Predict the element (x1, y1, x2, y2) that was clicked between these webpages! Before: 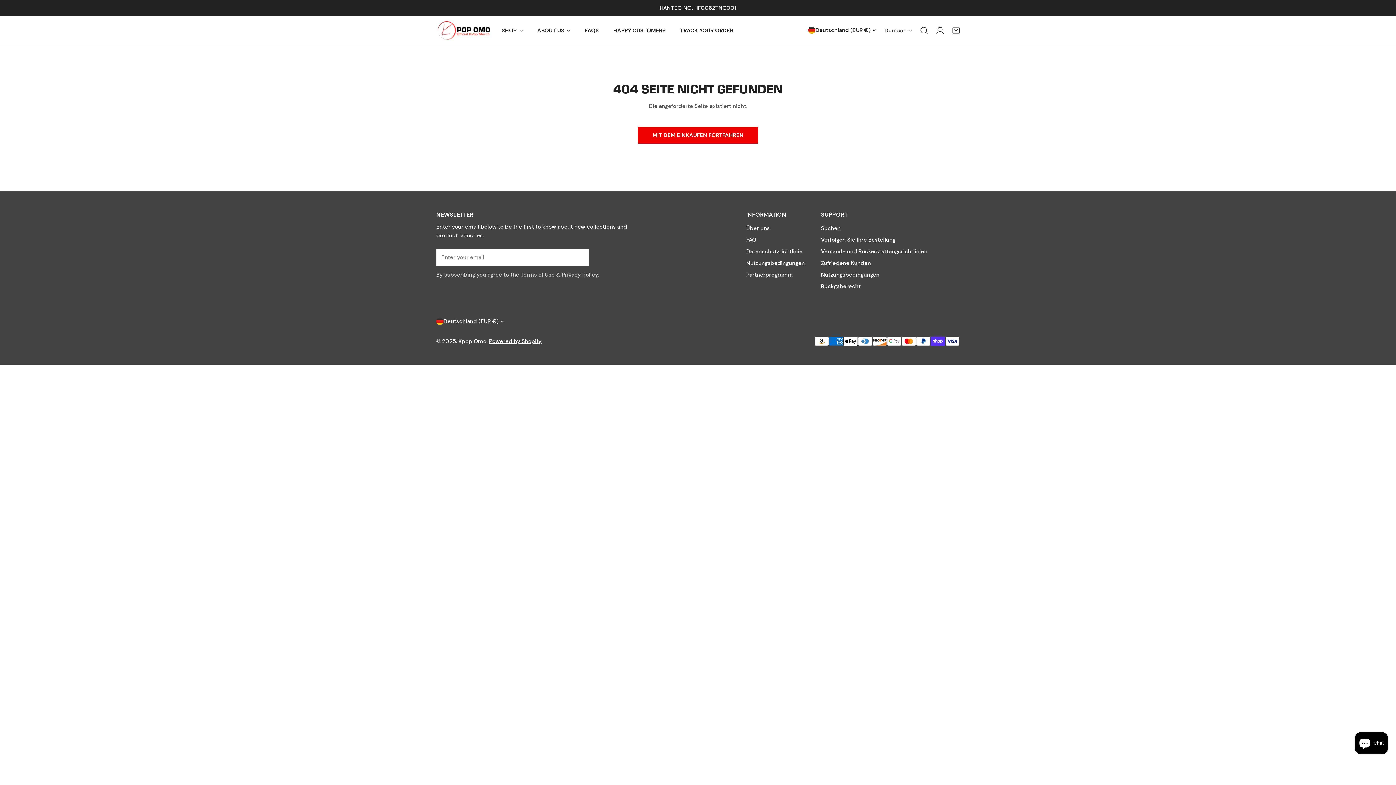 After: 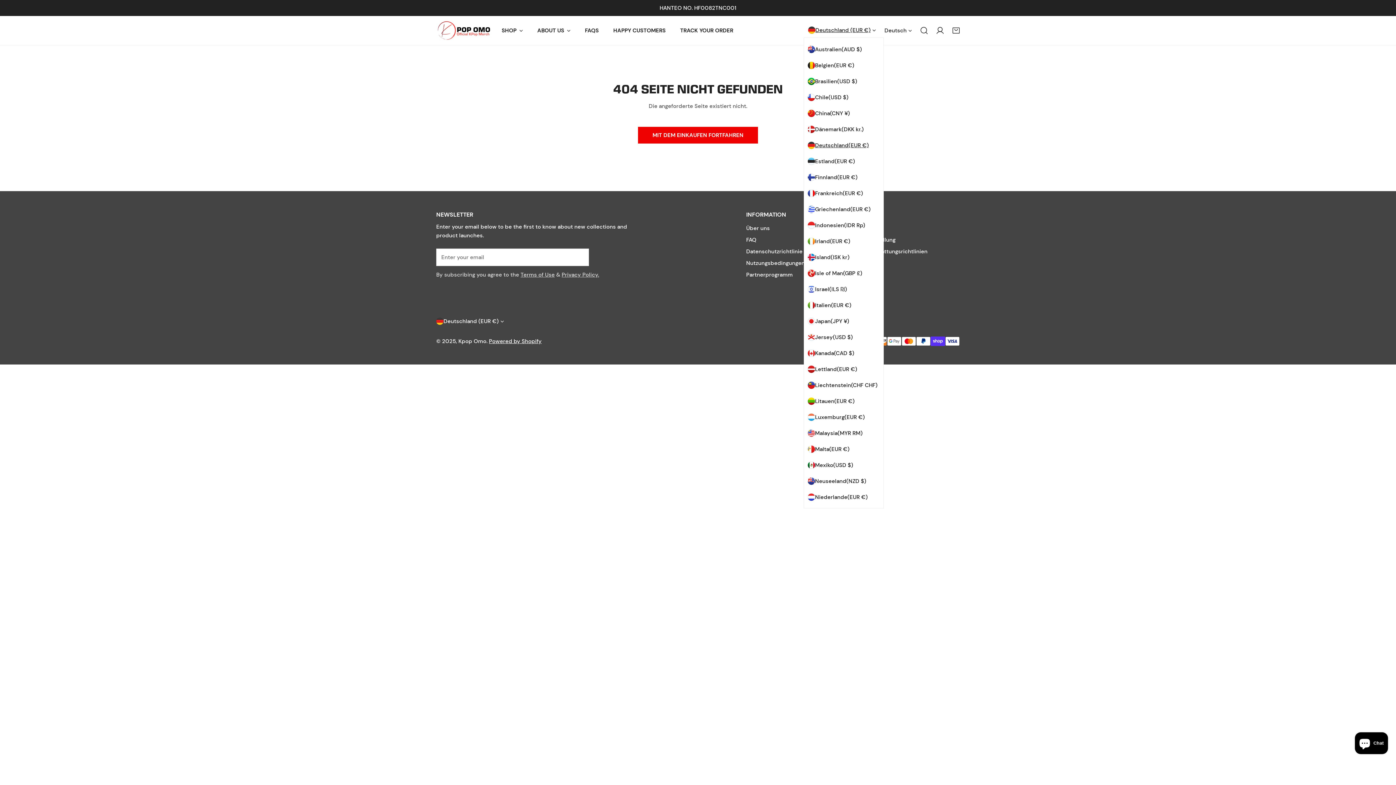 Action: bbox: (808, 24, 876, 35) label: Deutschland (EUR €)